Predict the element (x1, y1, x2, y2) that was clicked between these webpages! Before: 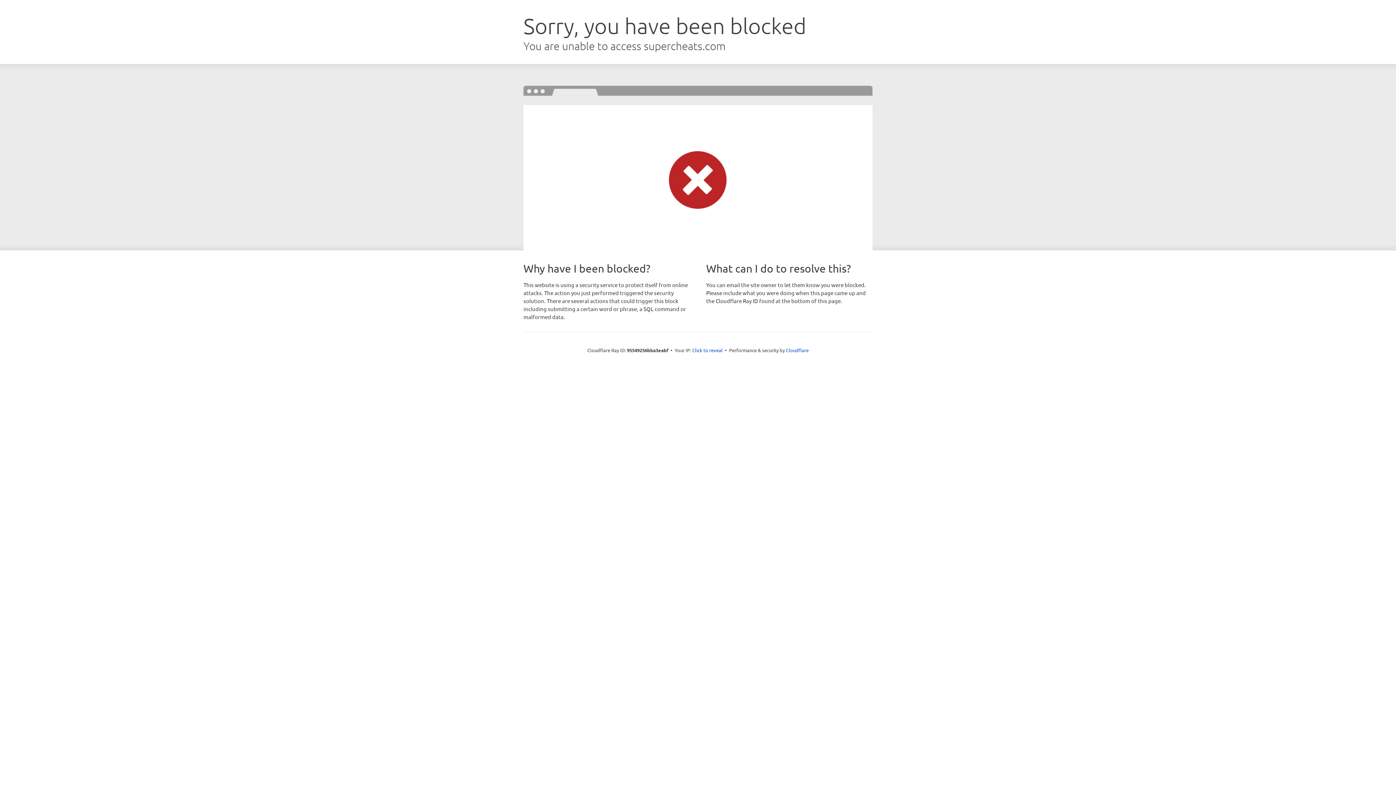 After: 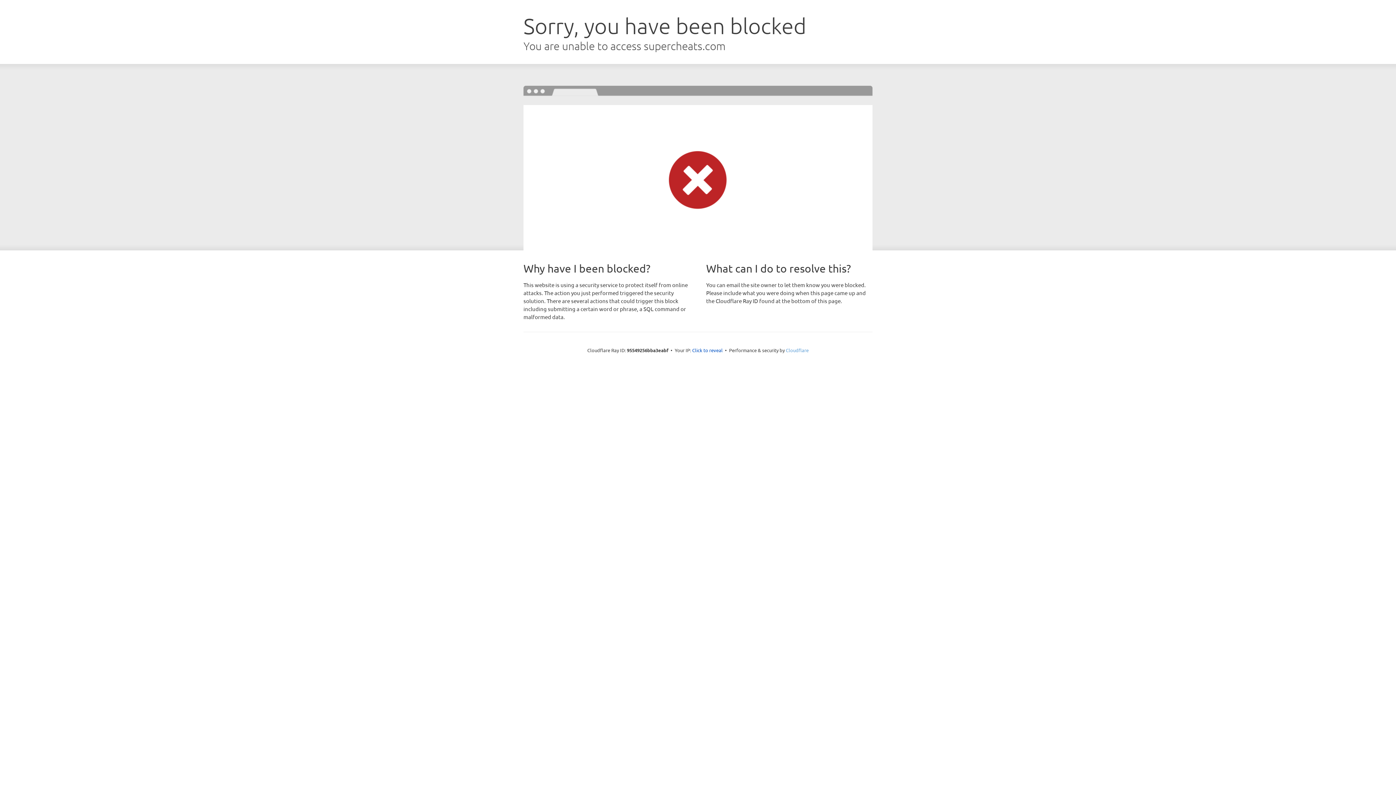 Action: label: Cloudflare bbox: (786, 347, 808, 353)